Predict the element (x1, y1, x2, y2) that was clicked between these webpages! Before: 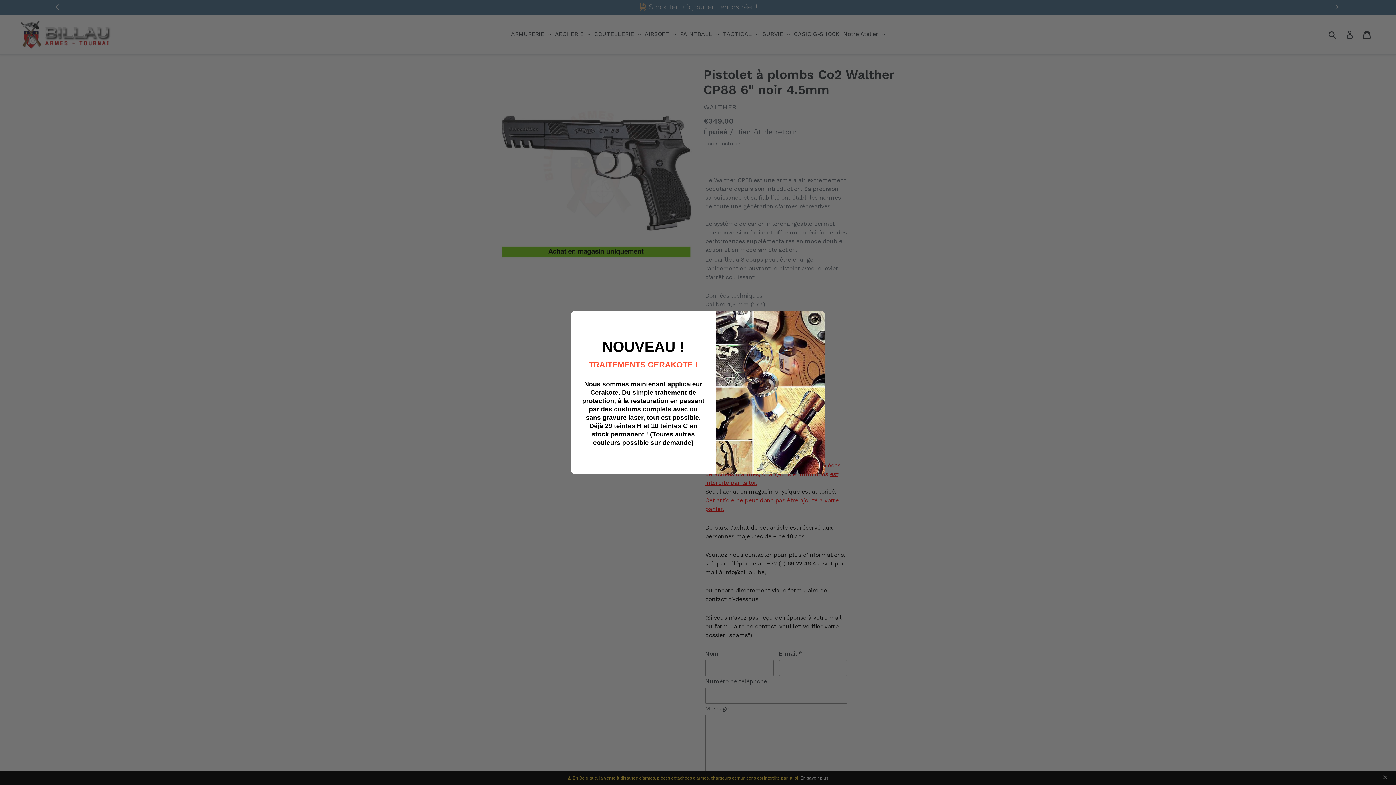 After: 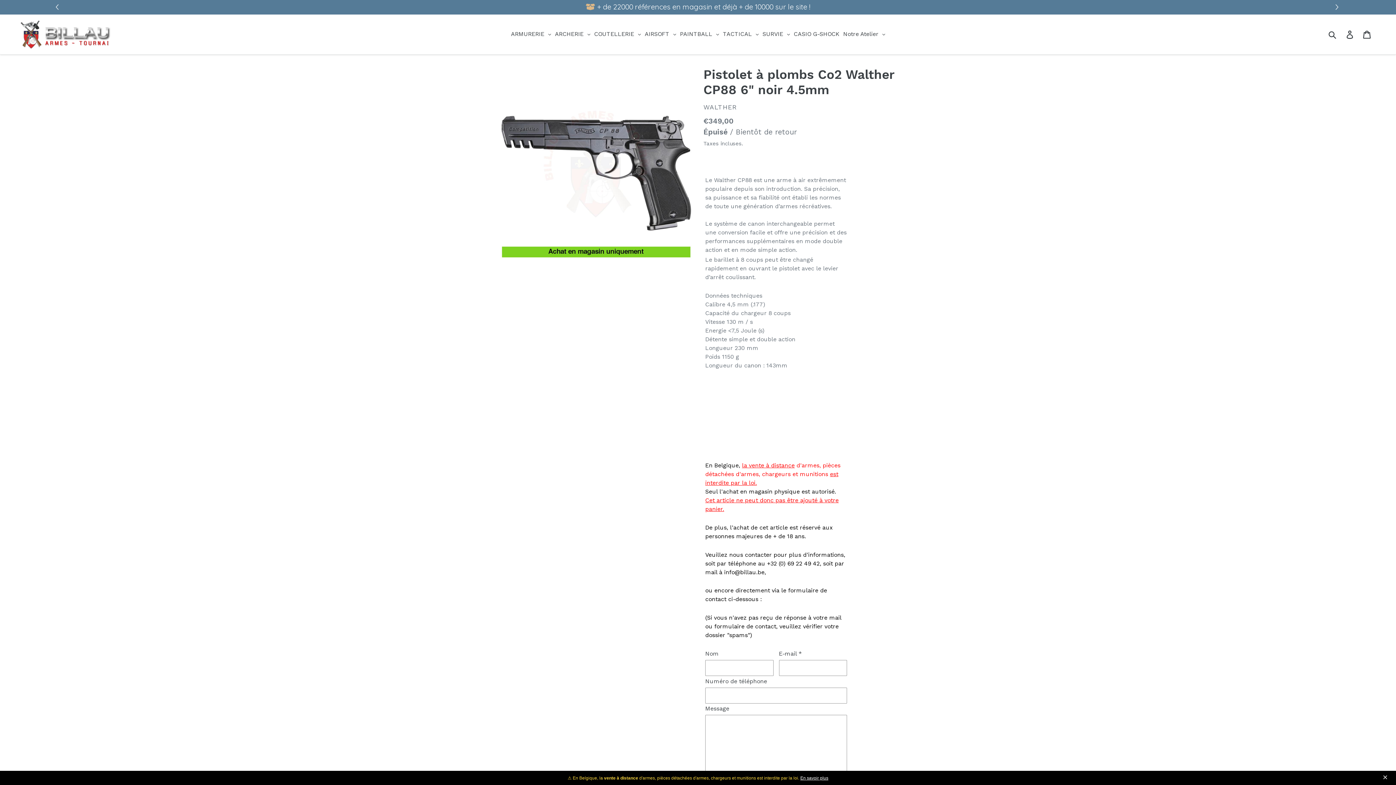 Action: bbox: (814, 314, 820, 323)